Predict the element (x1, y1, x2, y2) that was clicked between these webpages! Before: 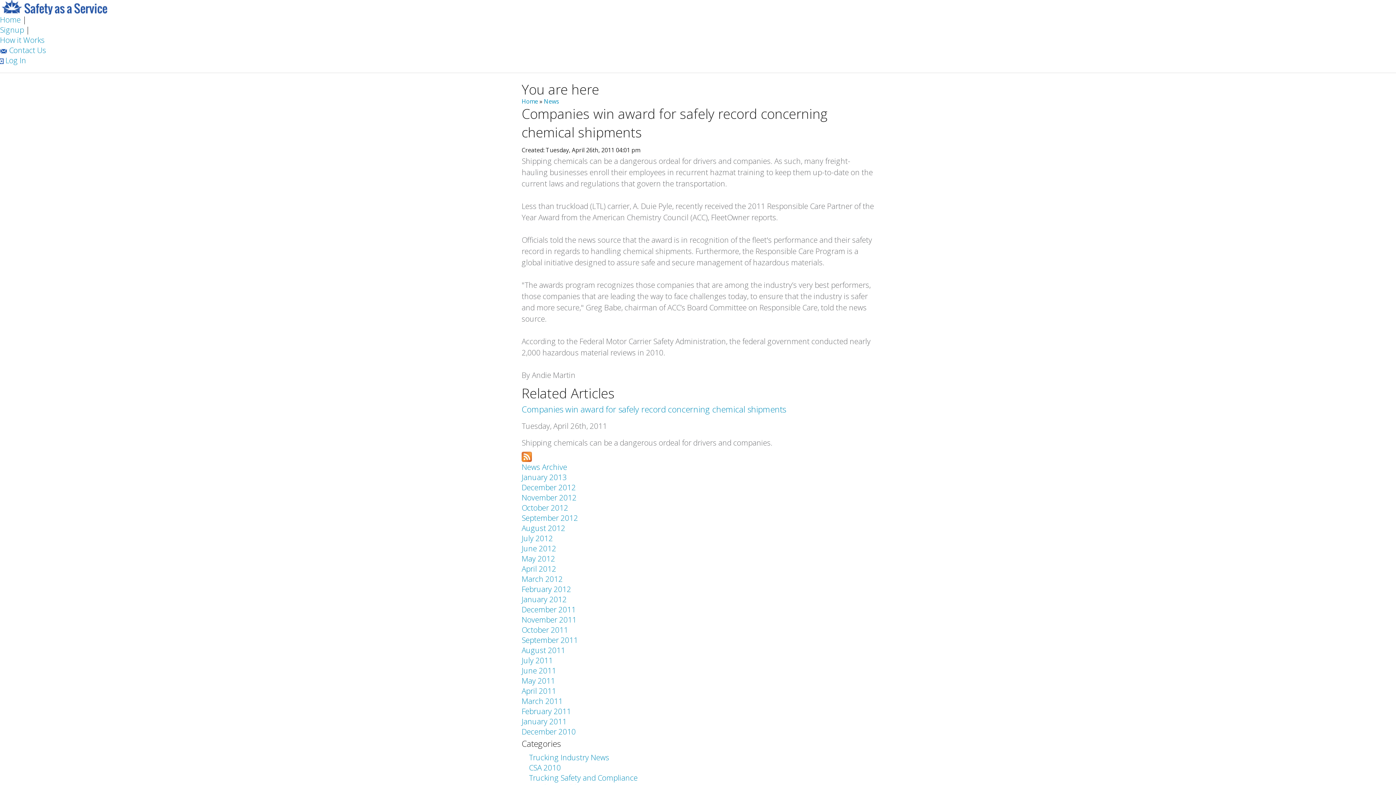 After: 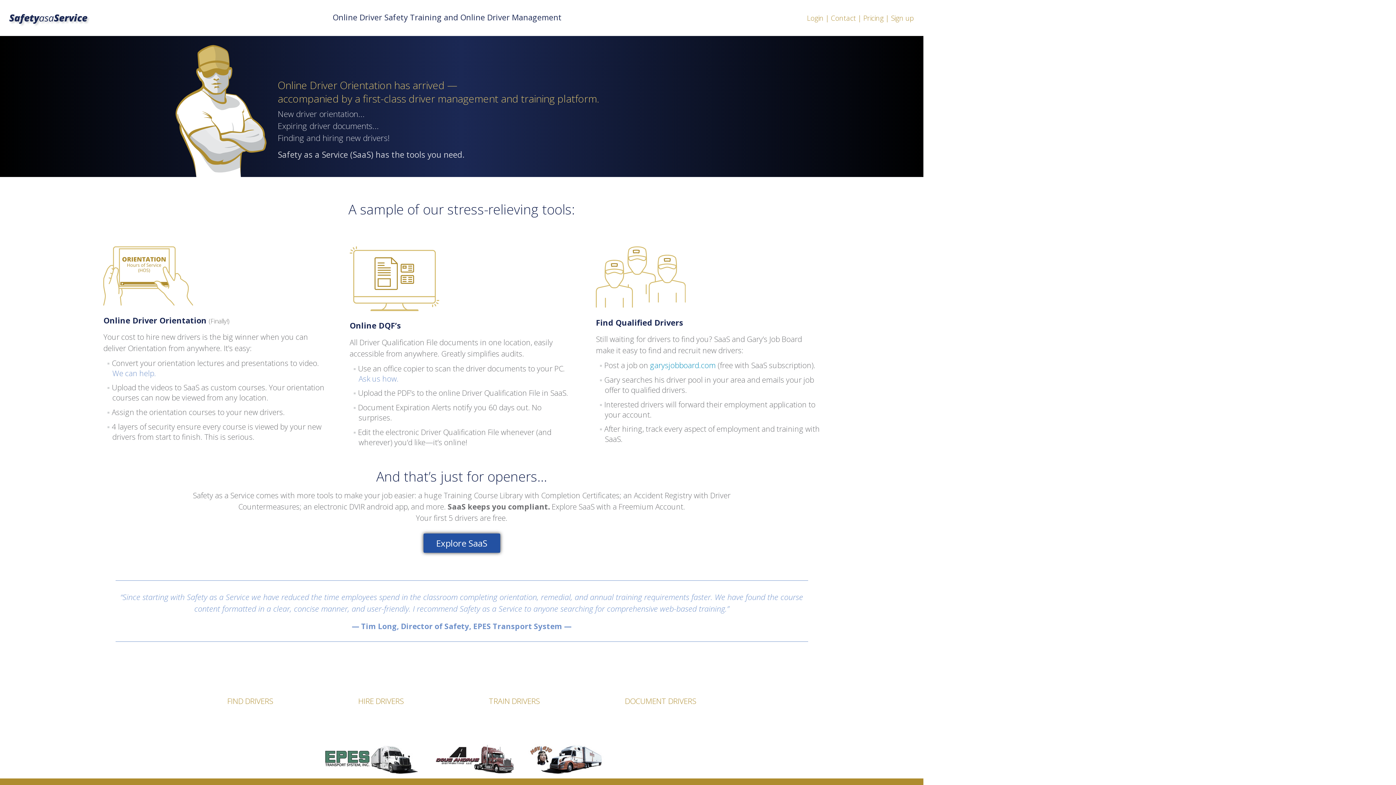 Action: bbox: (0, 14, 20, 24) label: Home